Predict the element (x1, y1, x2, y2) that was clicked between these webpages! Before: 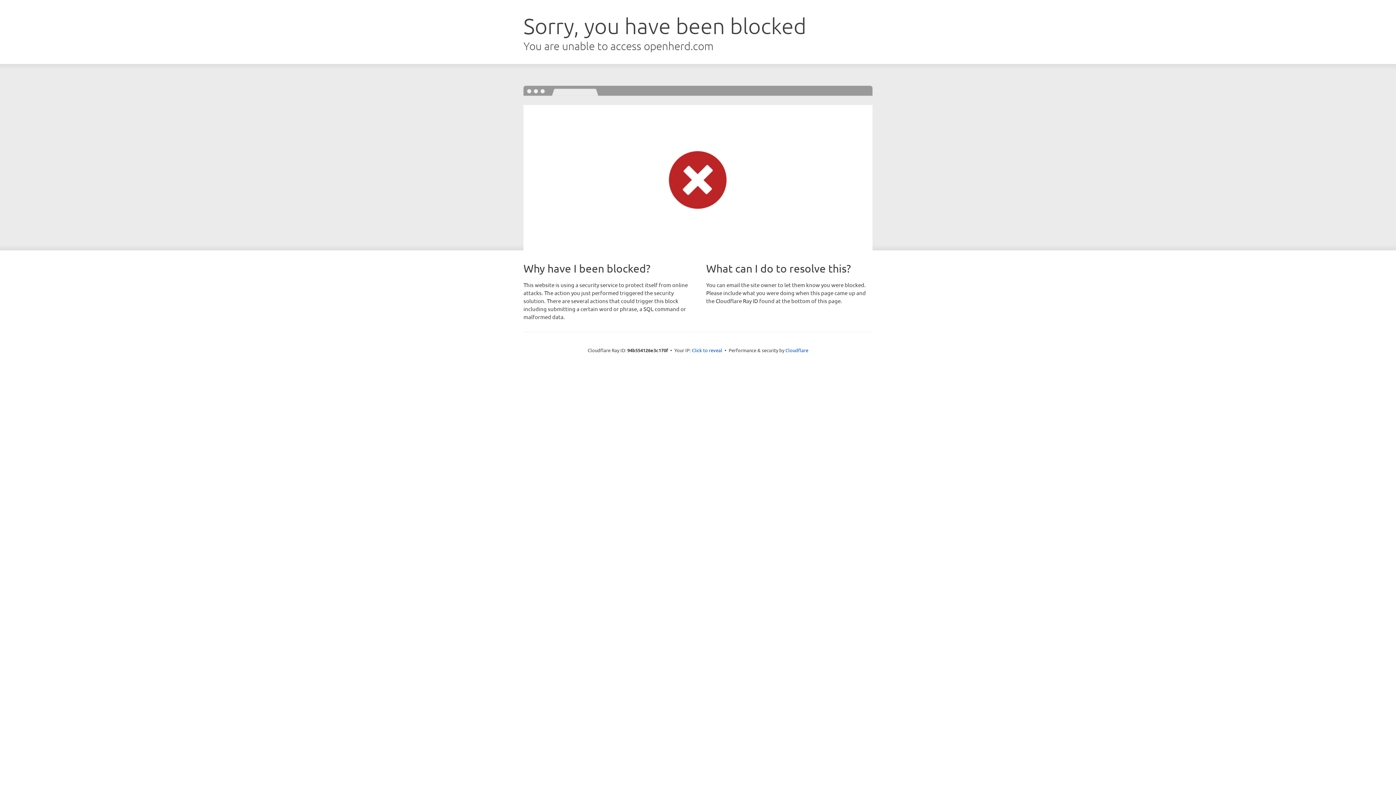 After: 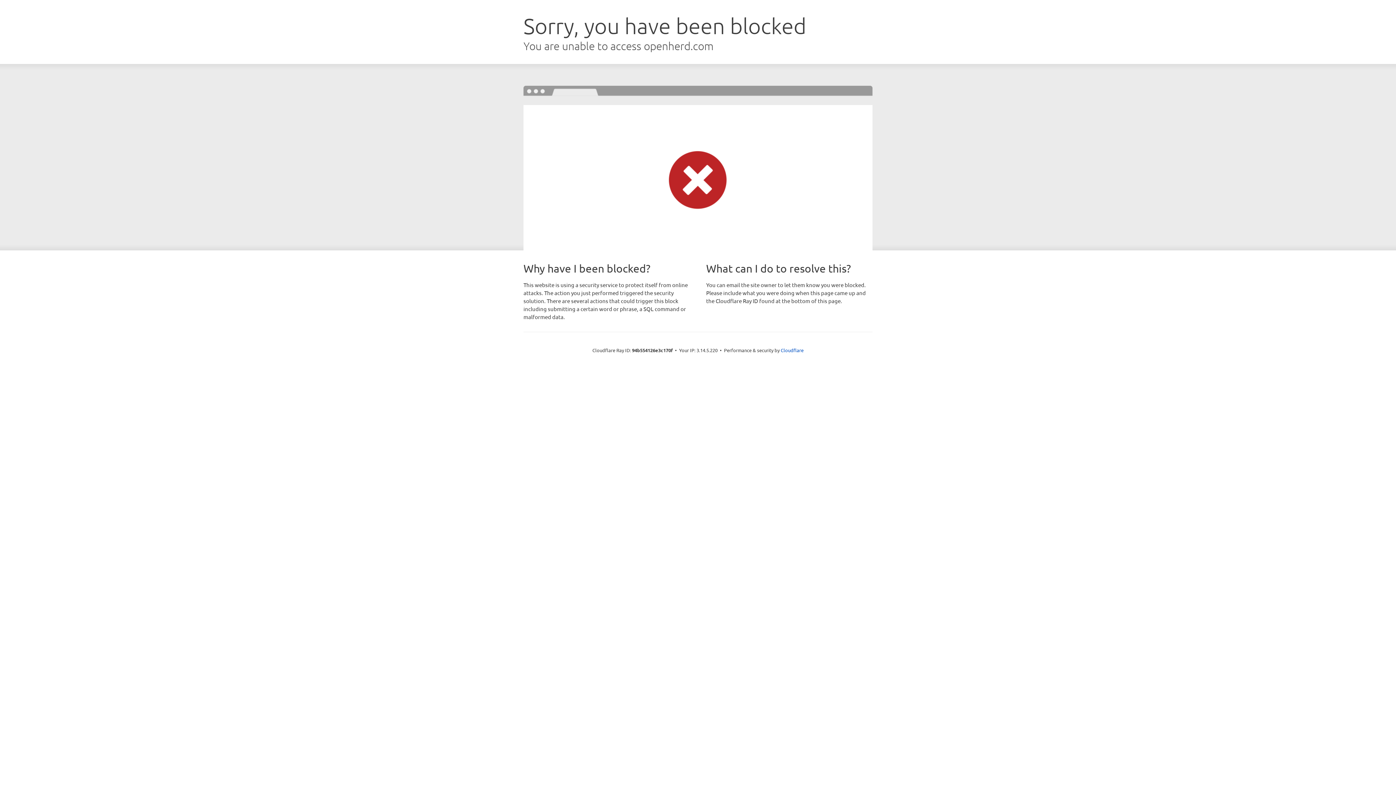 Action: bbox: (692, 346, 722, 353) label: Click to reveal